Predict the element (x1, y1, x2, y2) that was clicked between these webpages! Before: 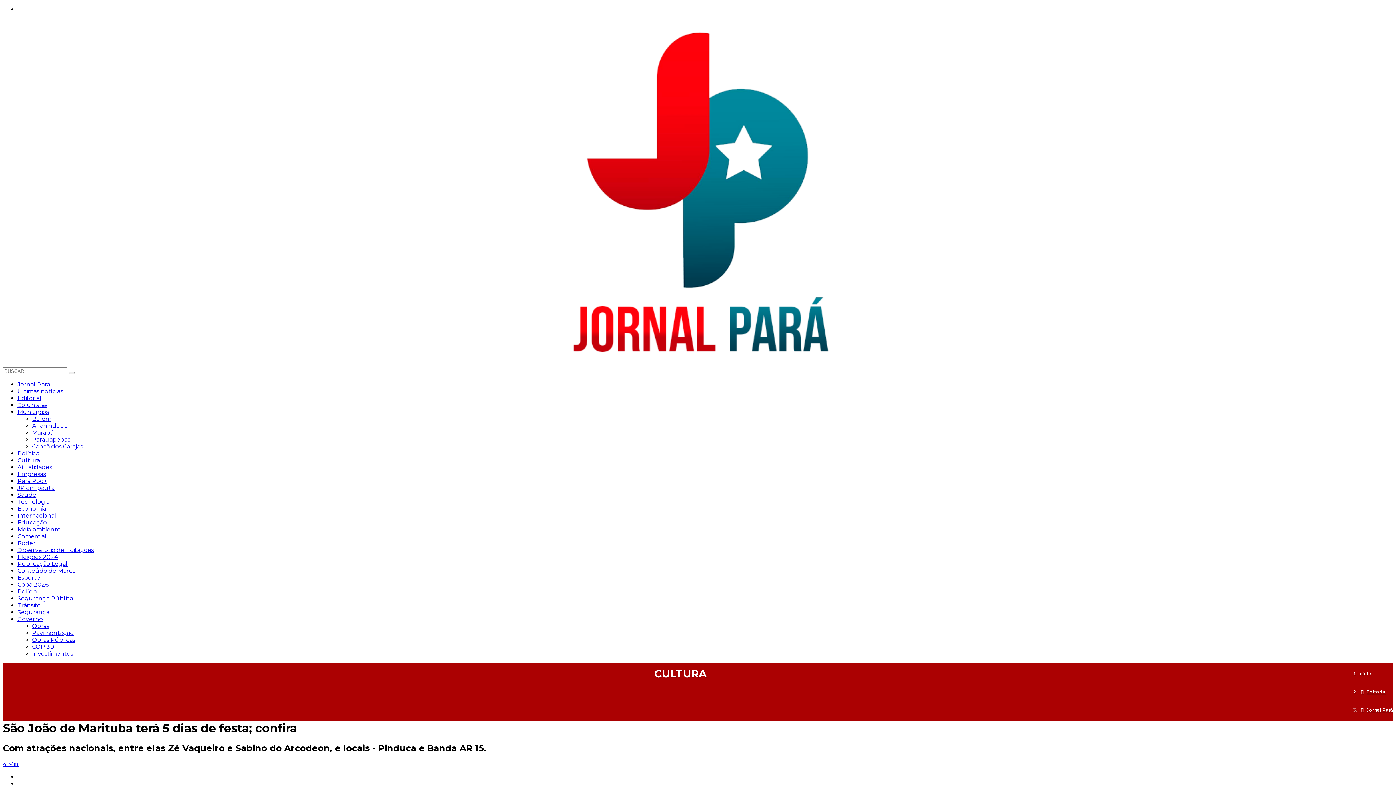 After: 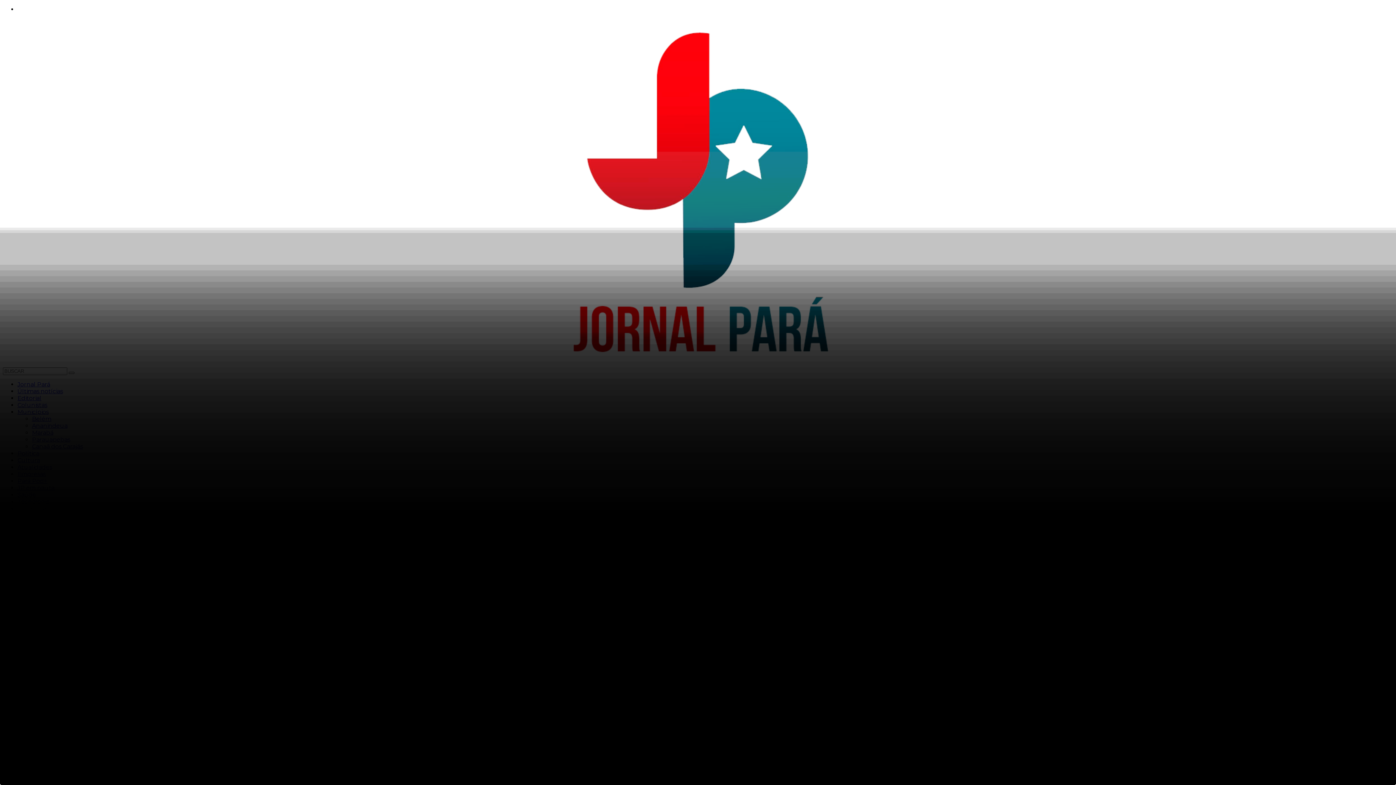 Action: bbox: (17, 484, 54, 491) label: JP em pauta